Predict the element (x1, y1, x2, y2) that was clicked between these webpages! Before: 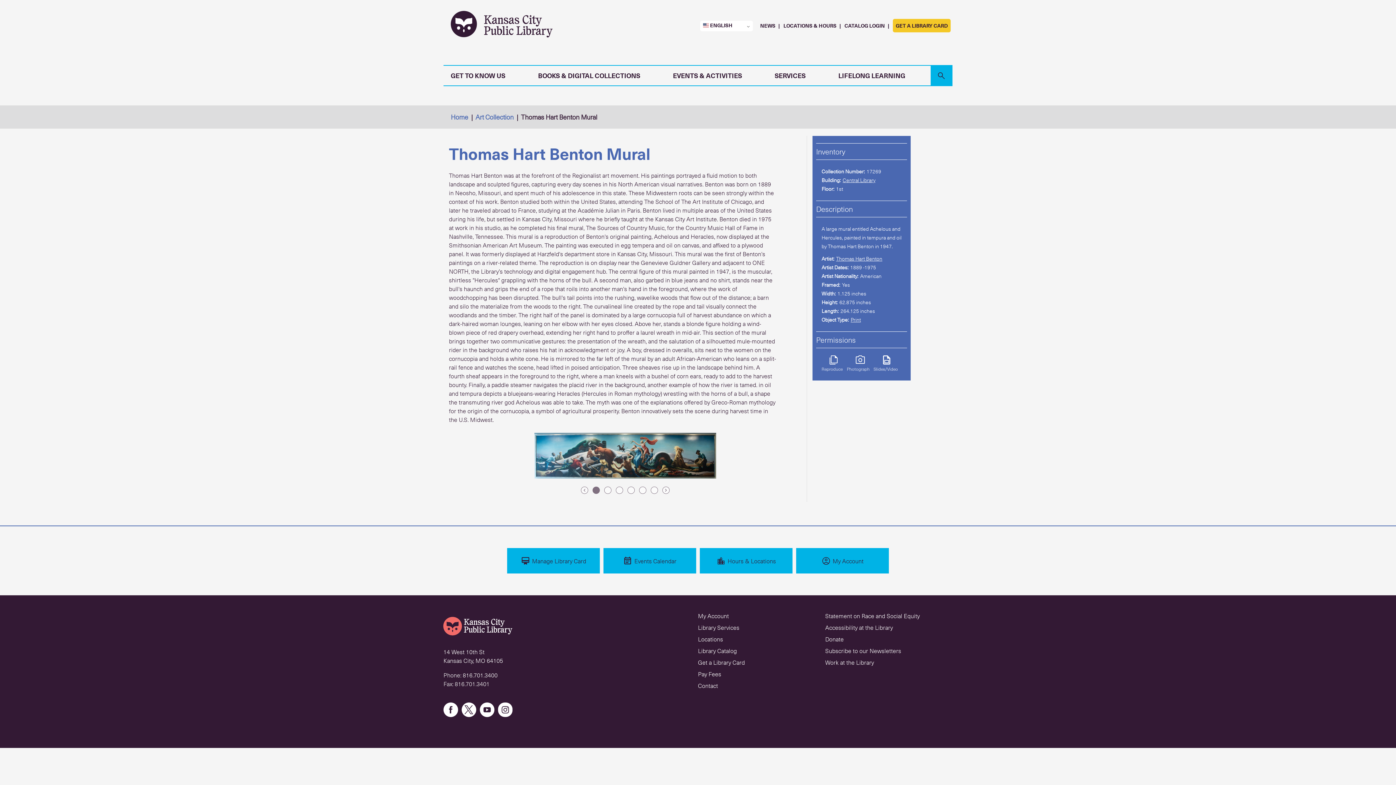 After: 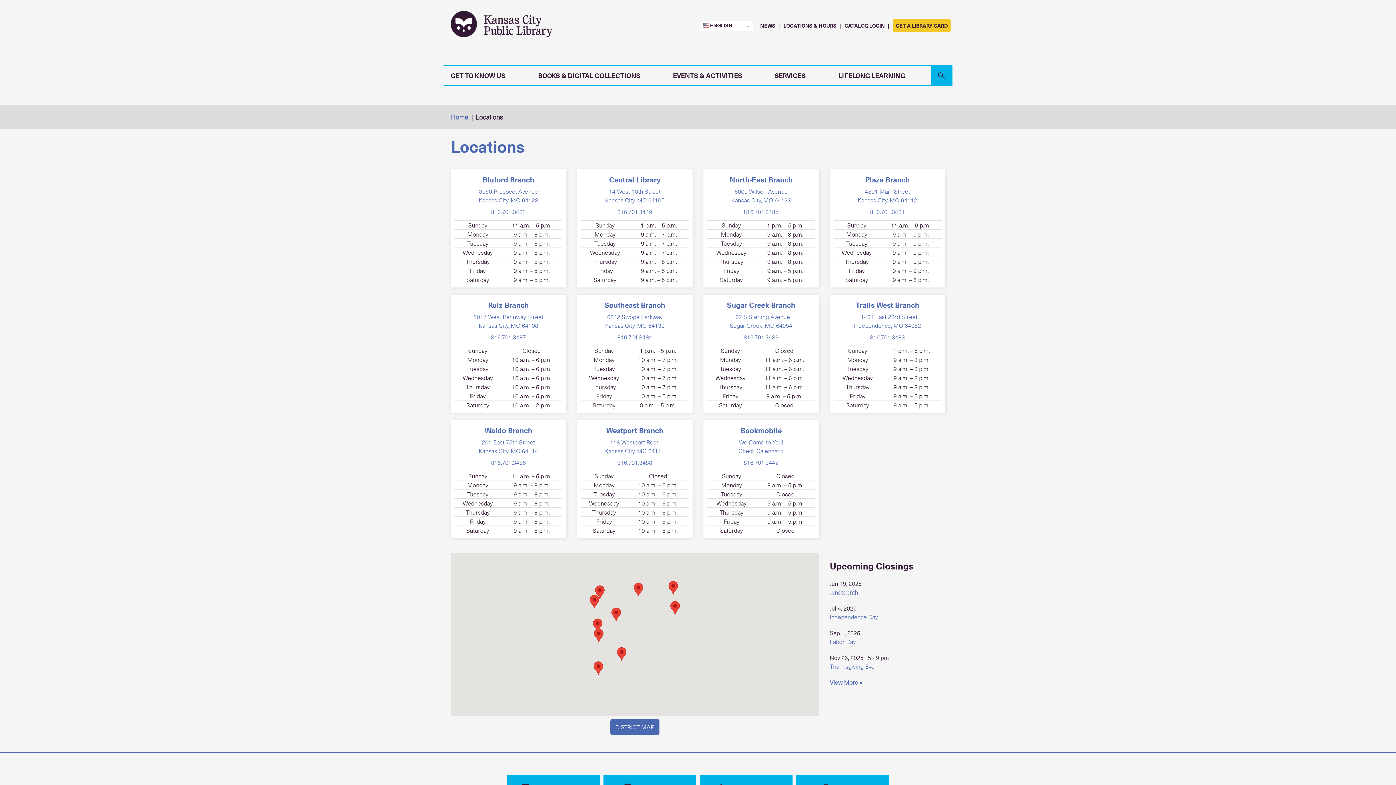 Action: label: Hours & Locations bbox: (707, 546, 785, 575)